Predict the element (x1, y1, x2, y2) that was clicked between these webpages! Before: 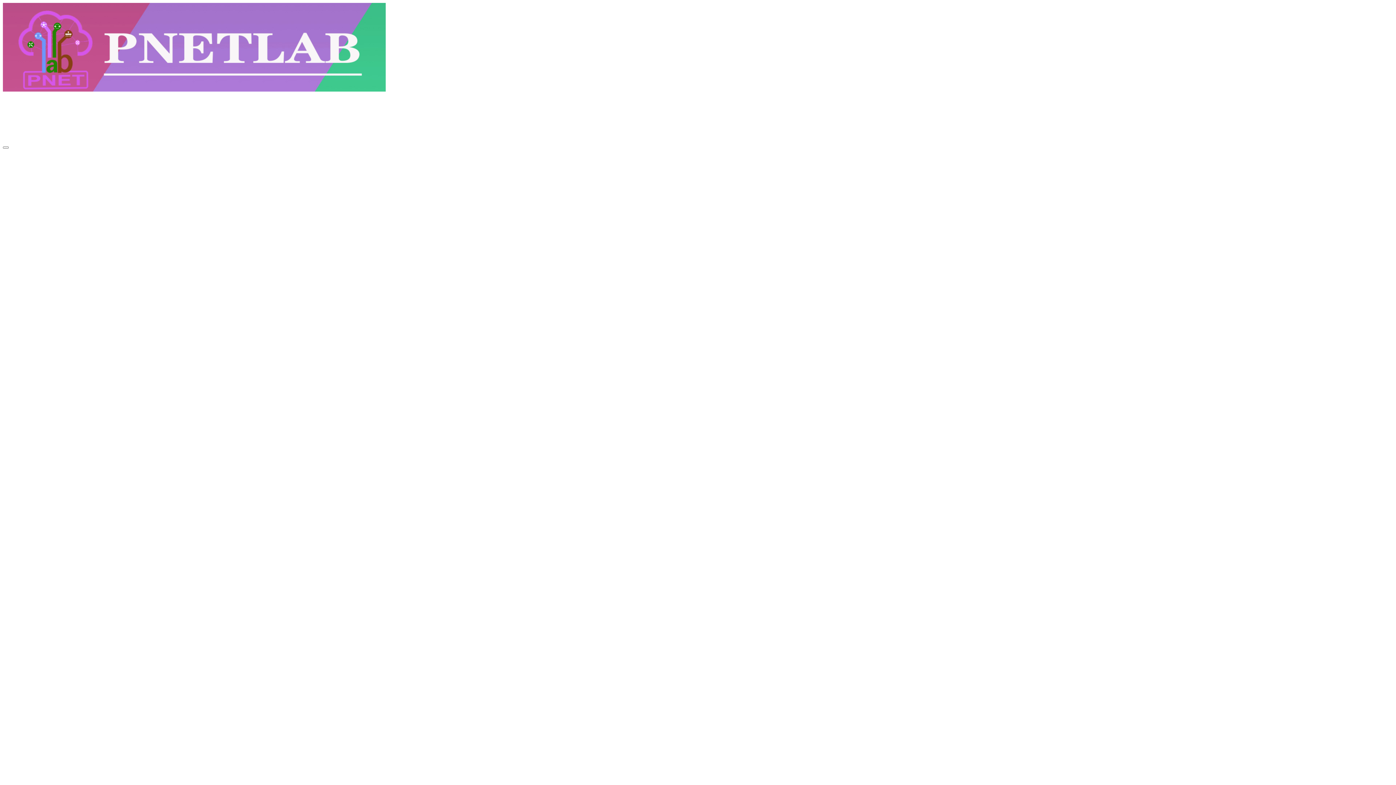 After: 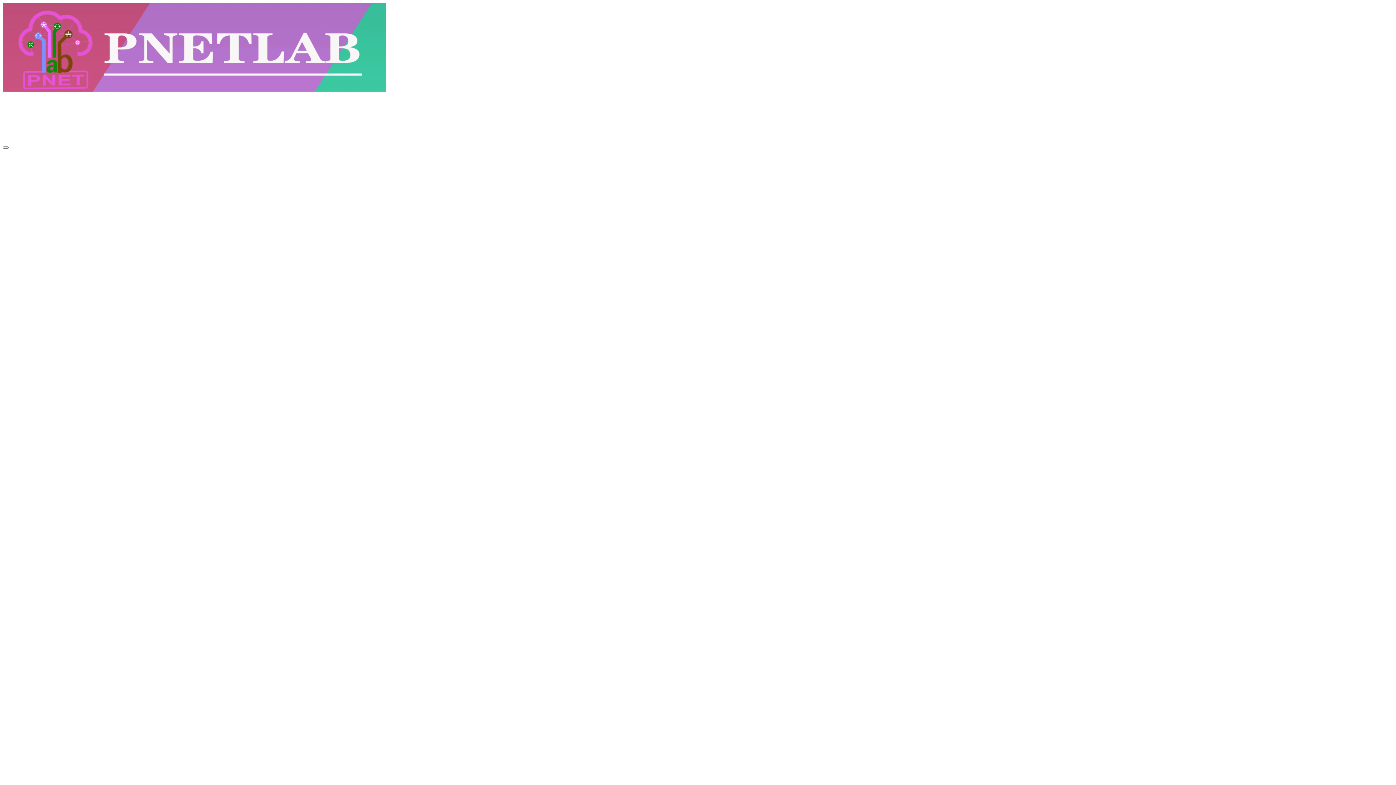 Action: bbox: (8, 142, 117, 148)